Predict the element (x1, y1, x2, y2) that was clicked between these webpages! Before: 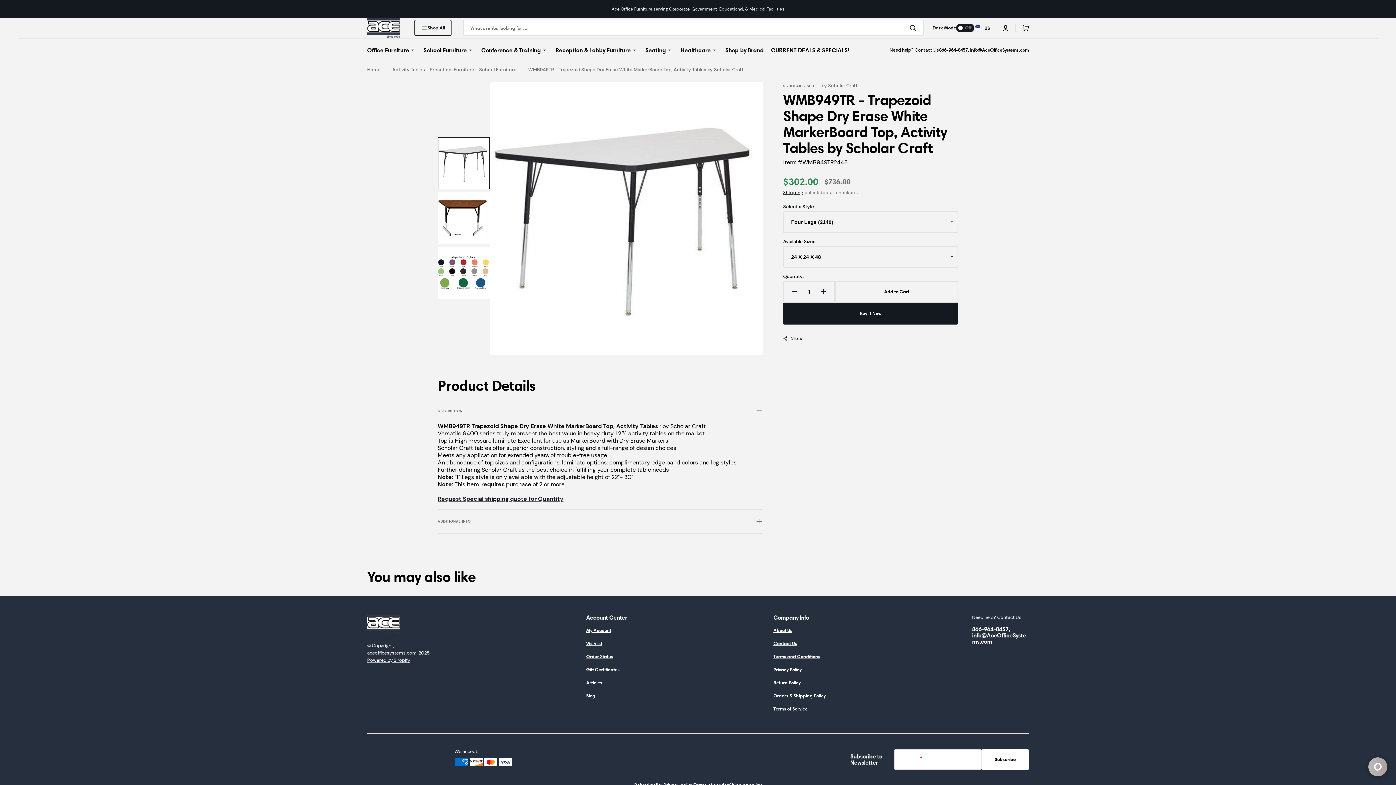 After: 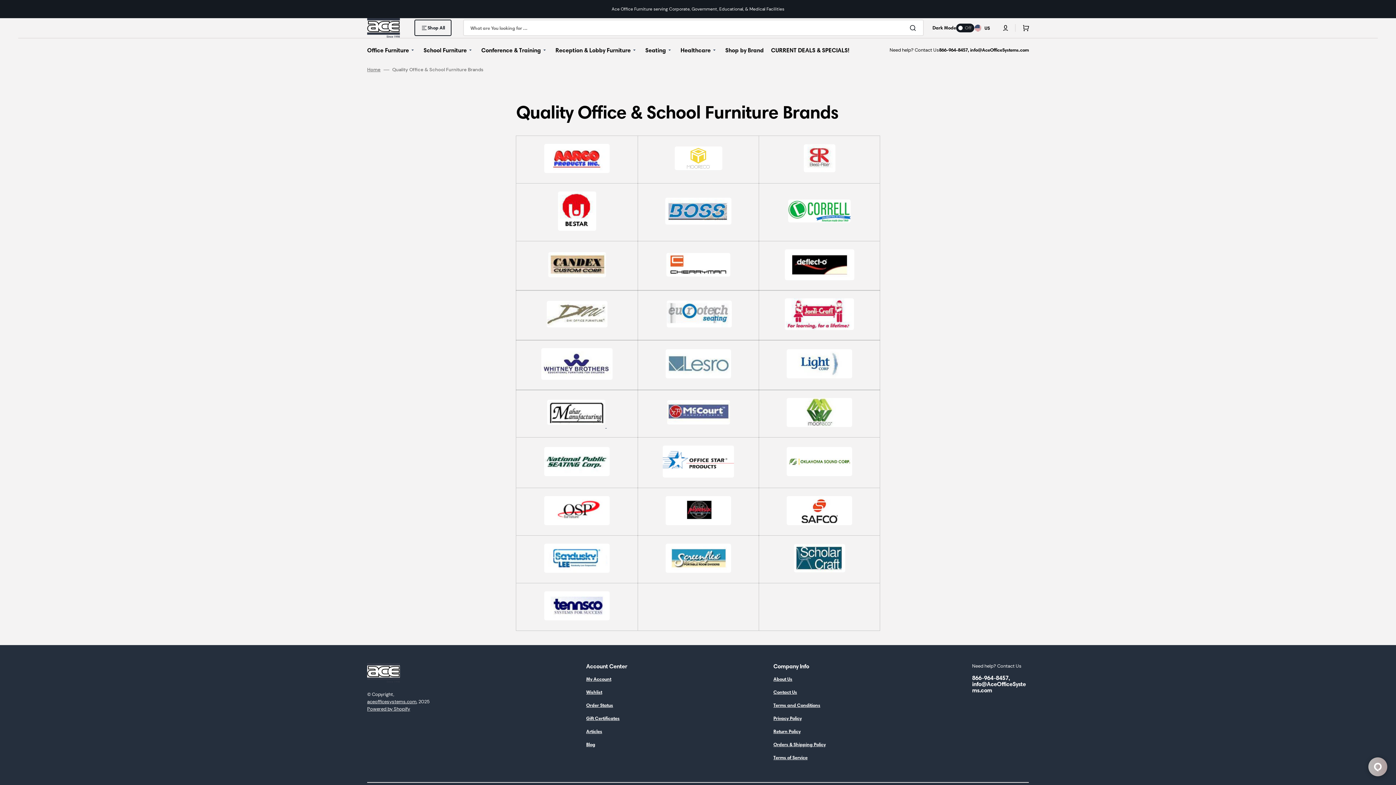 Action: bbox: (721, 37, 767, 62) label: Shop by Brand